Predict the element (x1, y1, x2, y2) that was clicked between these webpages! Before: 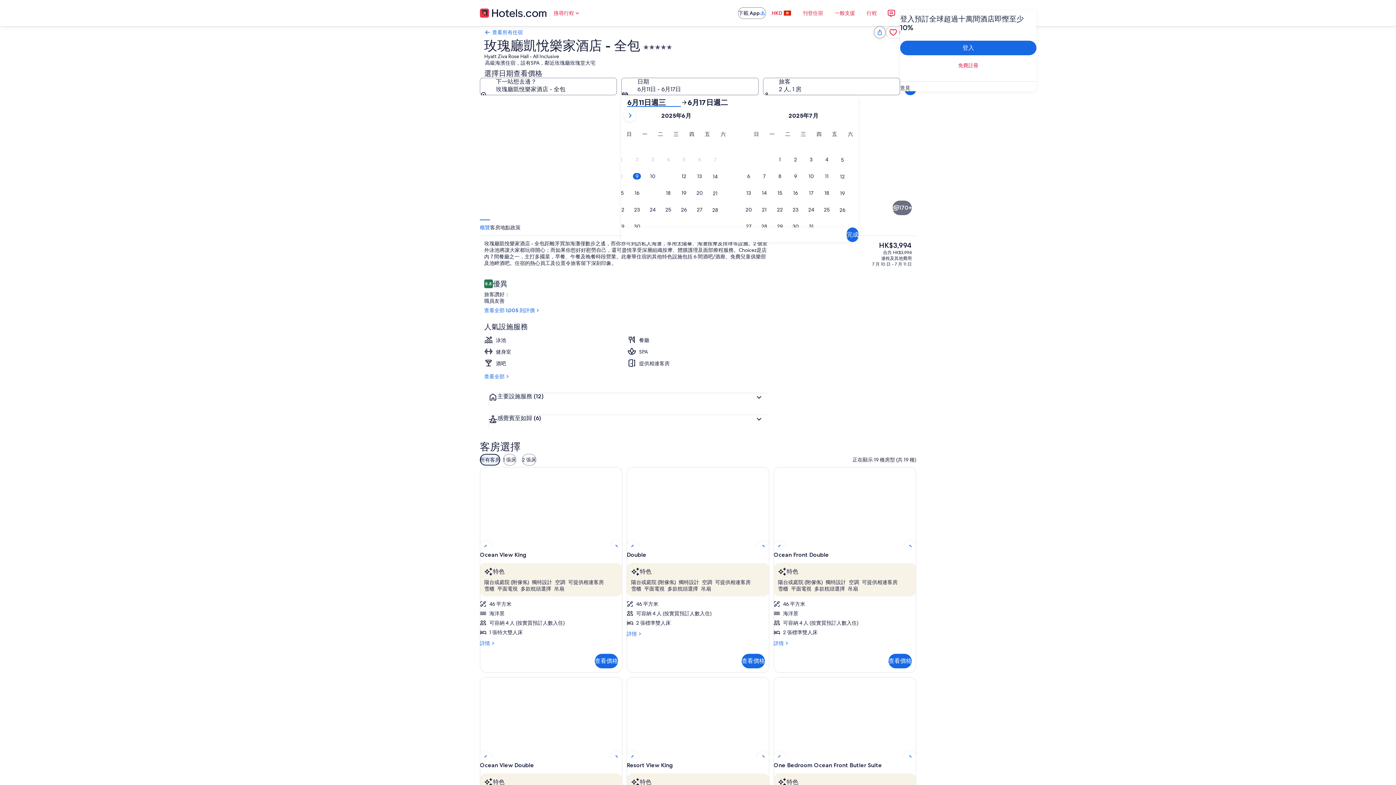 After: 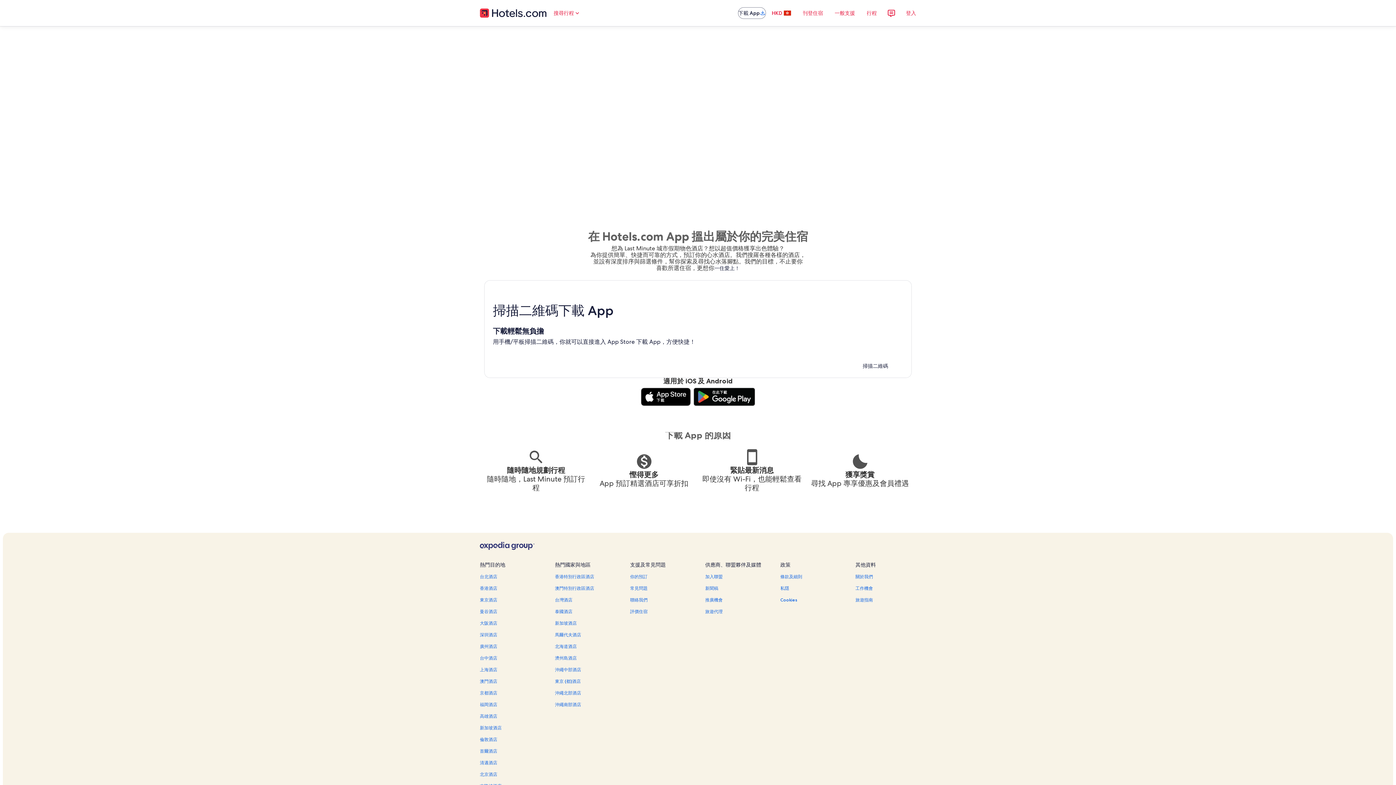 Action: bbox: (738, 7, 766, 18) label: 下載 App